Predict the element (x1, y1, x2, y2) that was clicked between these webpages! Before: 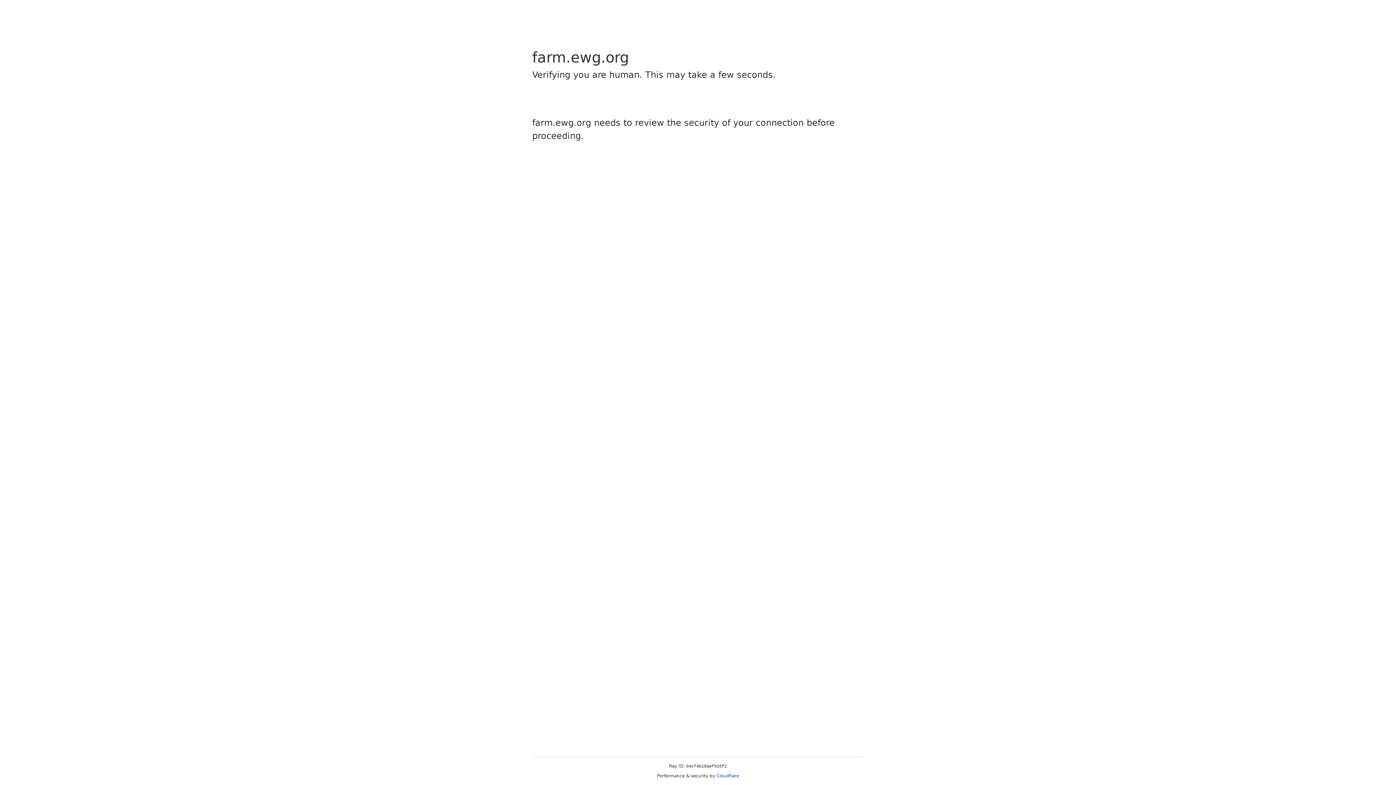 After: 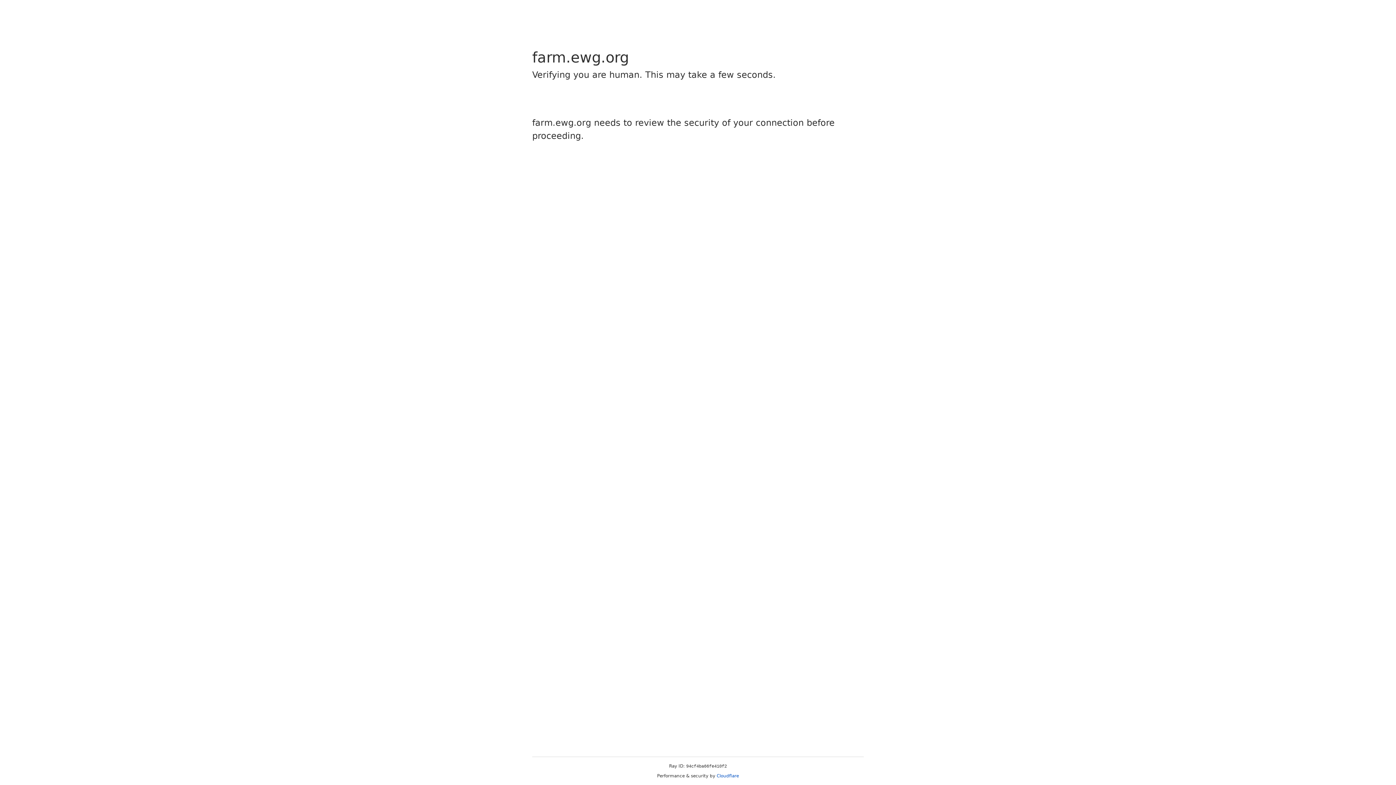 Action: bbox: (716, 773, 739, 778) label: Cloudflare